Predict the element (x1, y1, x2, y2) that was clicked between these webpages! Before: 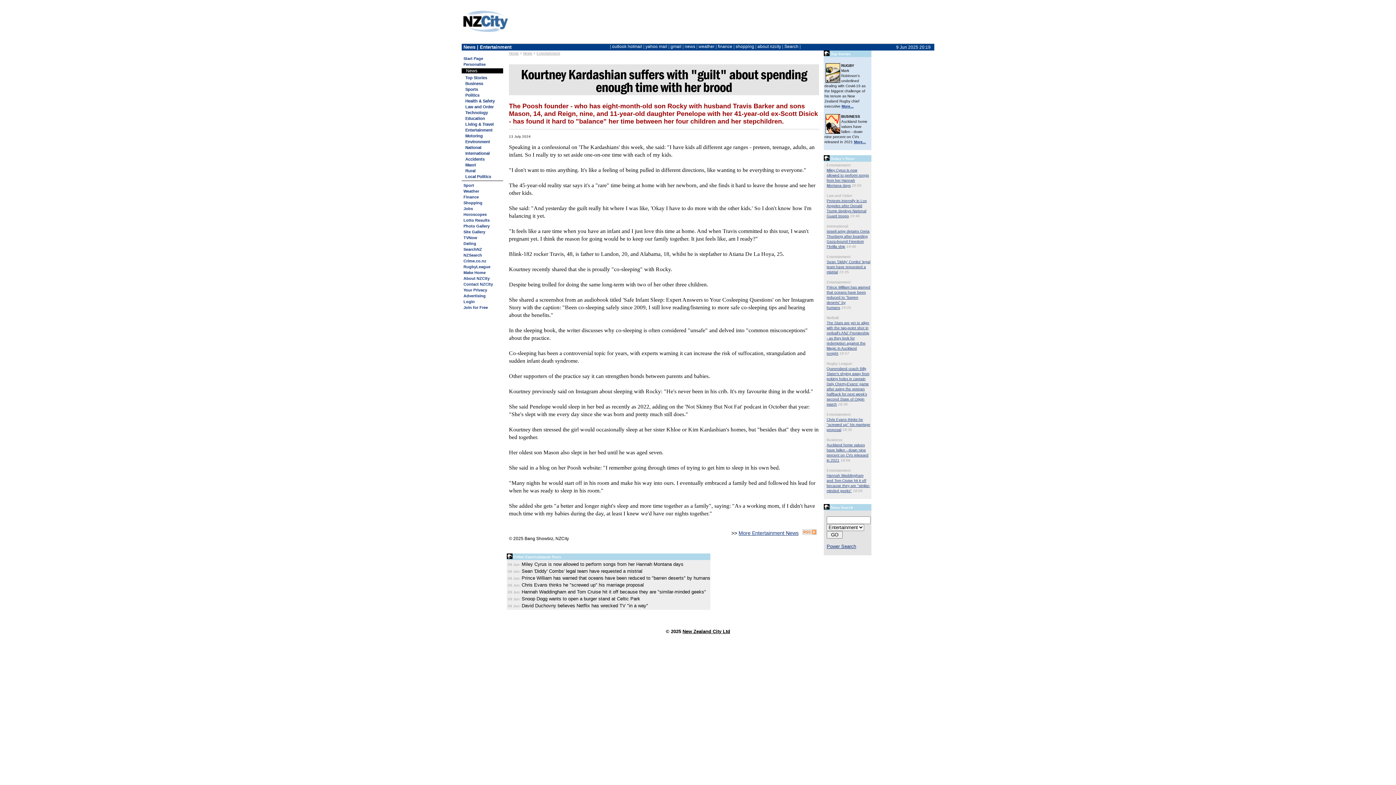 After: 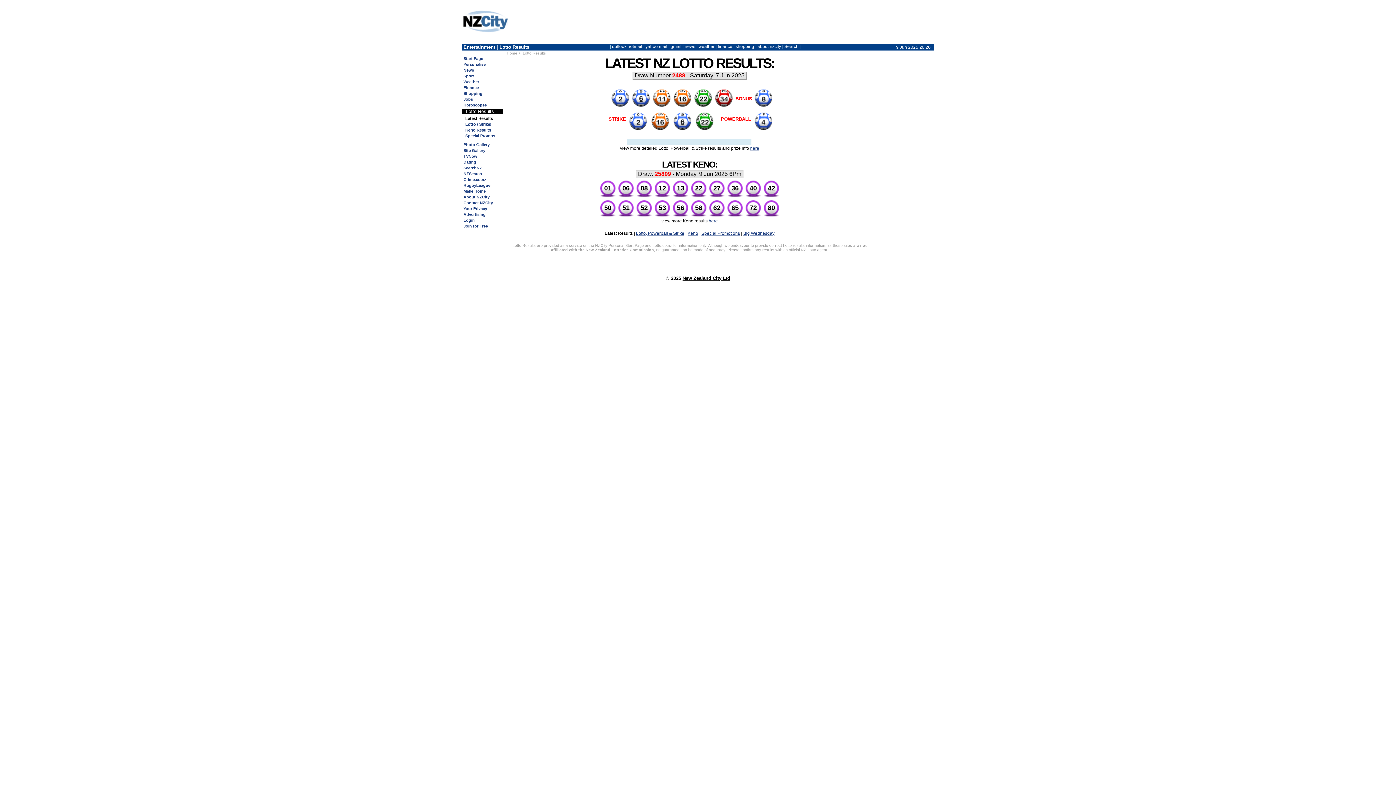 Action: bbox: (463, 218, 489, 222) label: Lotto Results